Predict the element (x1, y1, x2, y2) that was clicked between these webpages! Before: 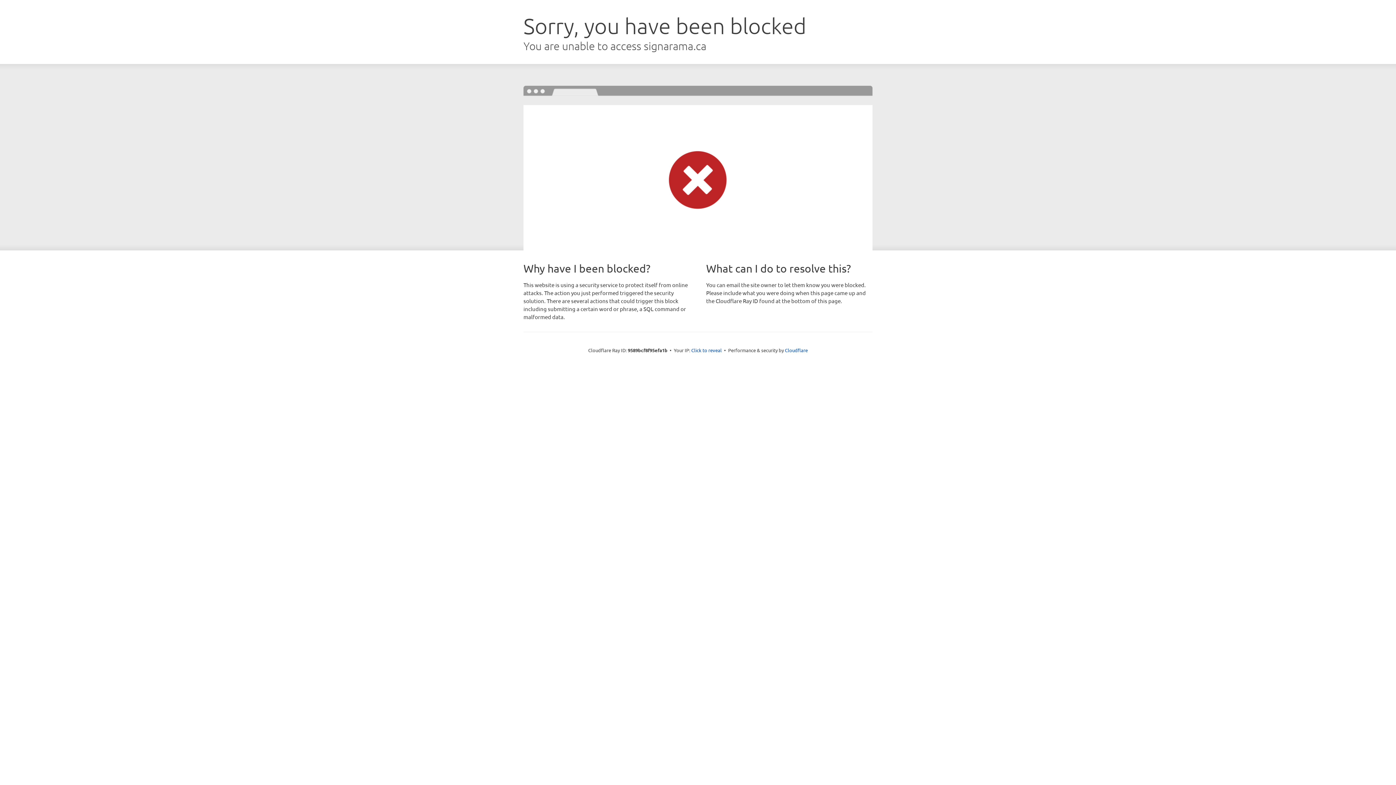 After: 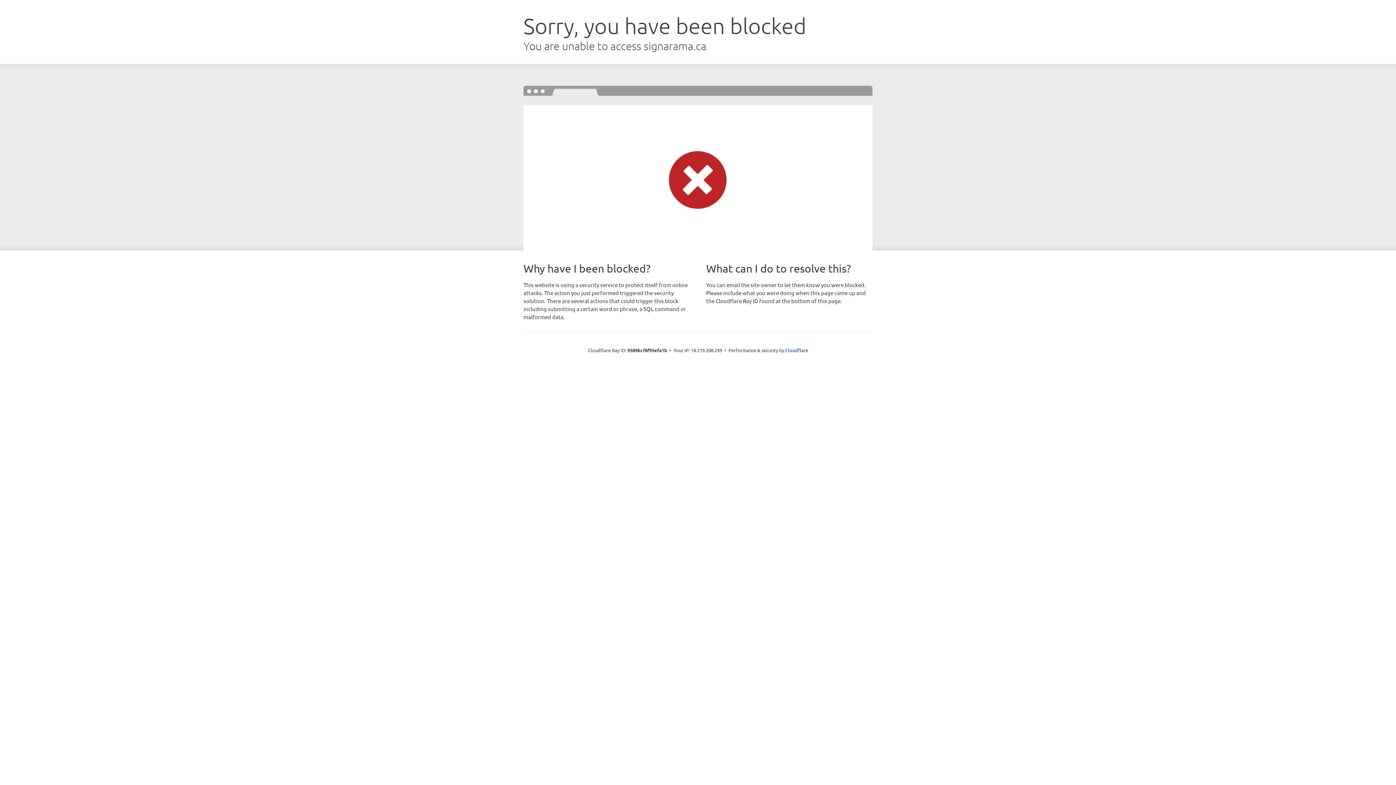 Action: label: Click to reveal bbox: (691, 346, 722, 353)